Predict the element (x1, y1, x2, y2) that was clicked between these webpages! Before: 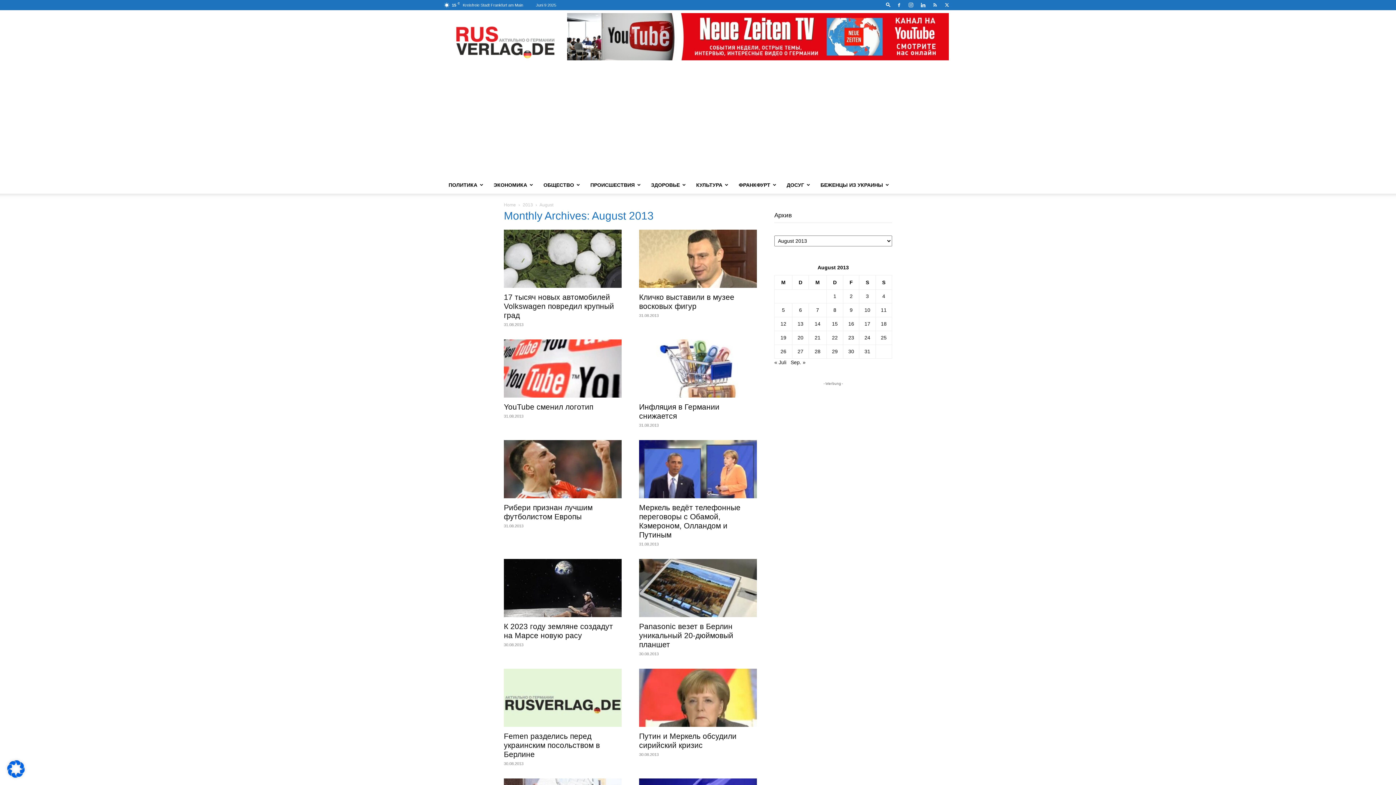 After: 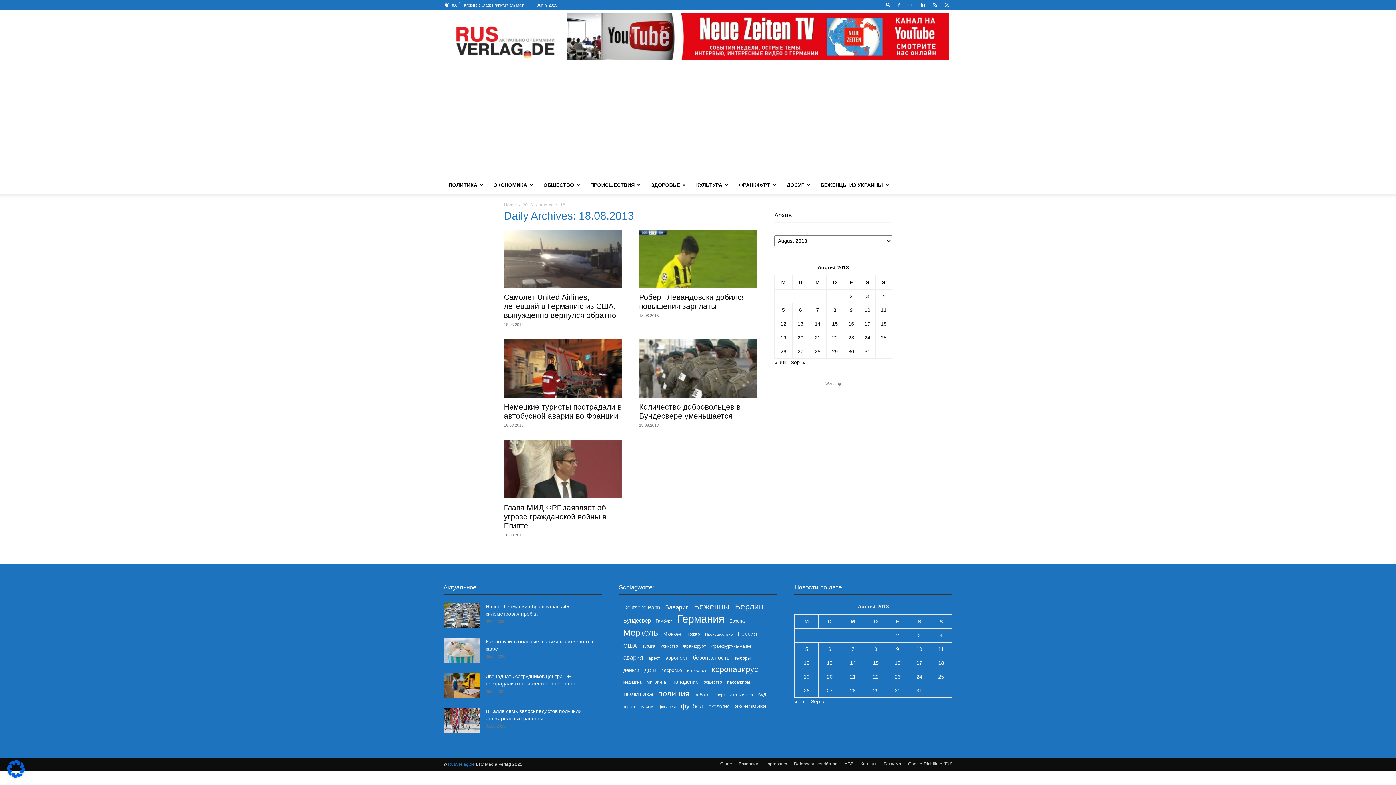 Action: label: Beiträge veröffentlicht am 18. August 2013 bbox: (881, 321, 886, 326)